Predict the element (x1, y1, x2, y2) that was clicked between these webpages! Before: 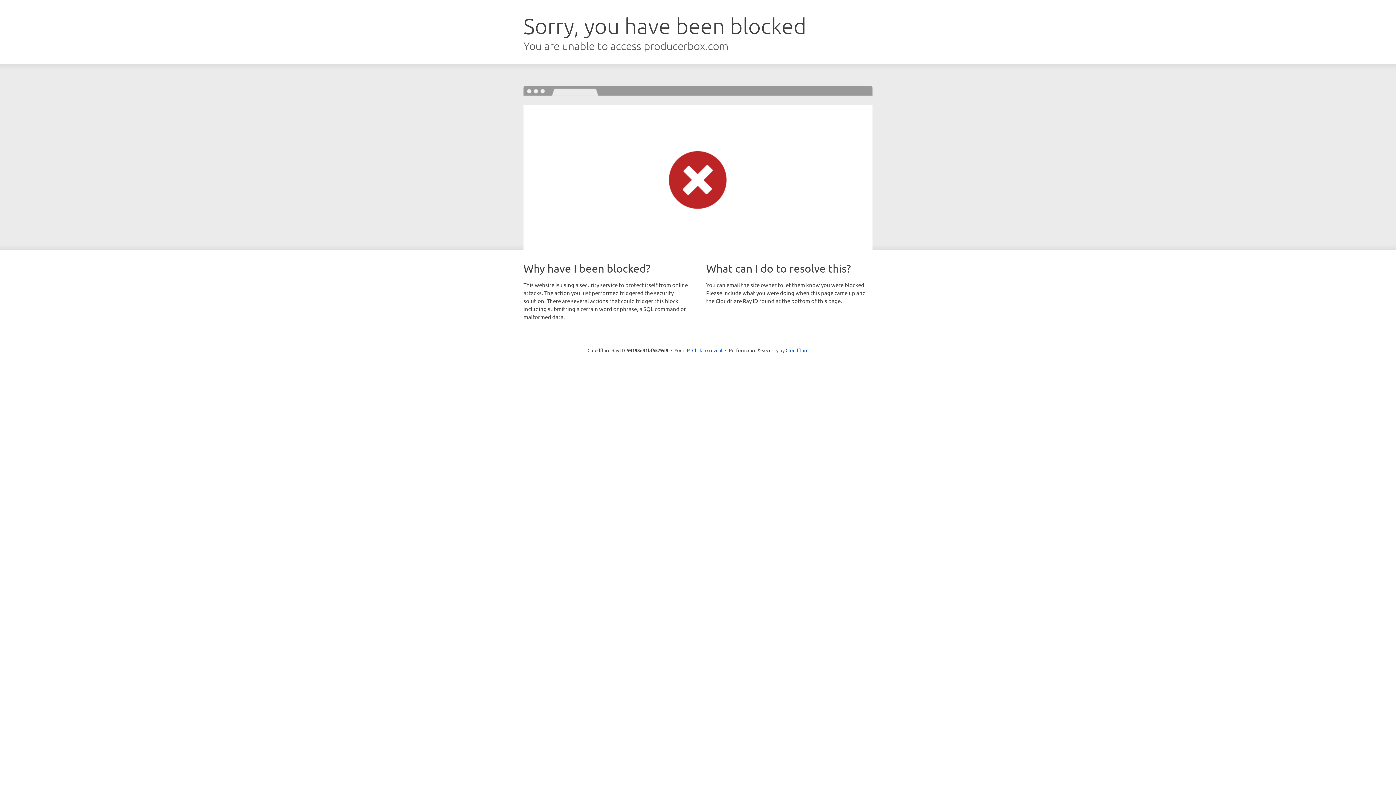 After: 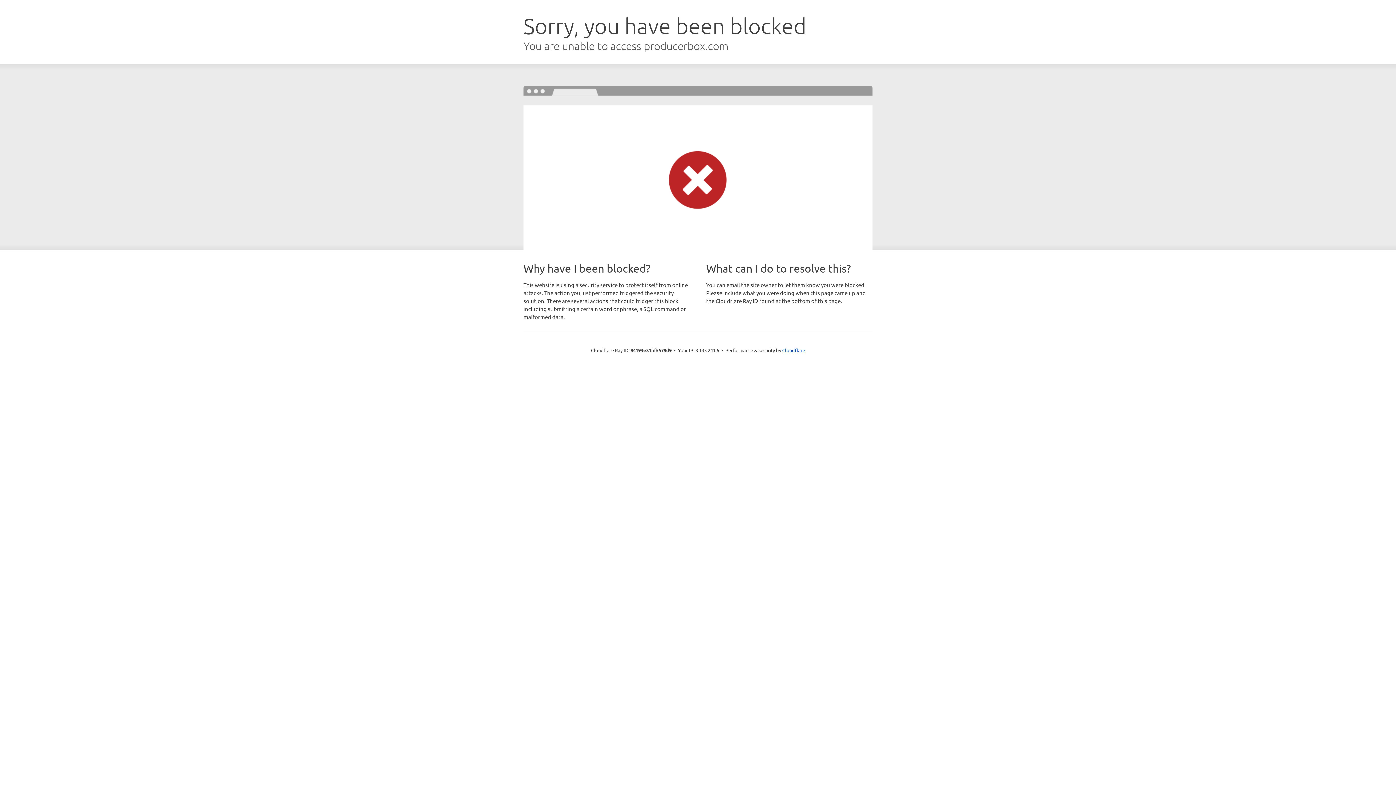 Action: label: Click to reveal bbox: (692, 346, 722, 353)